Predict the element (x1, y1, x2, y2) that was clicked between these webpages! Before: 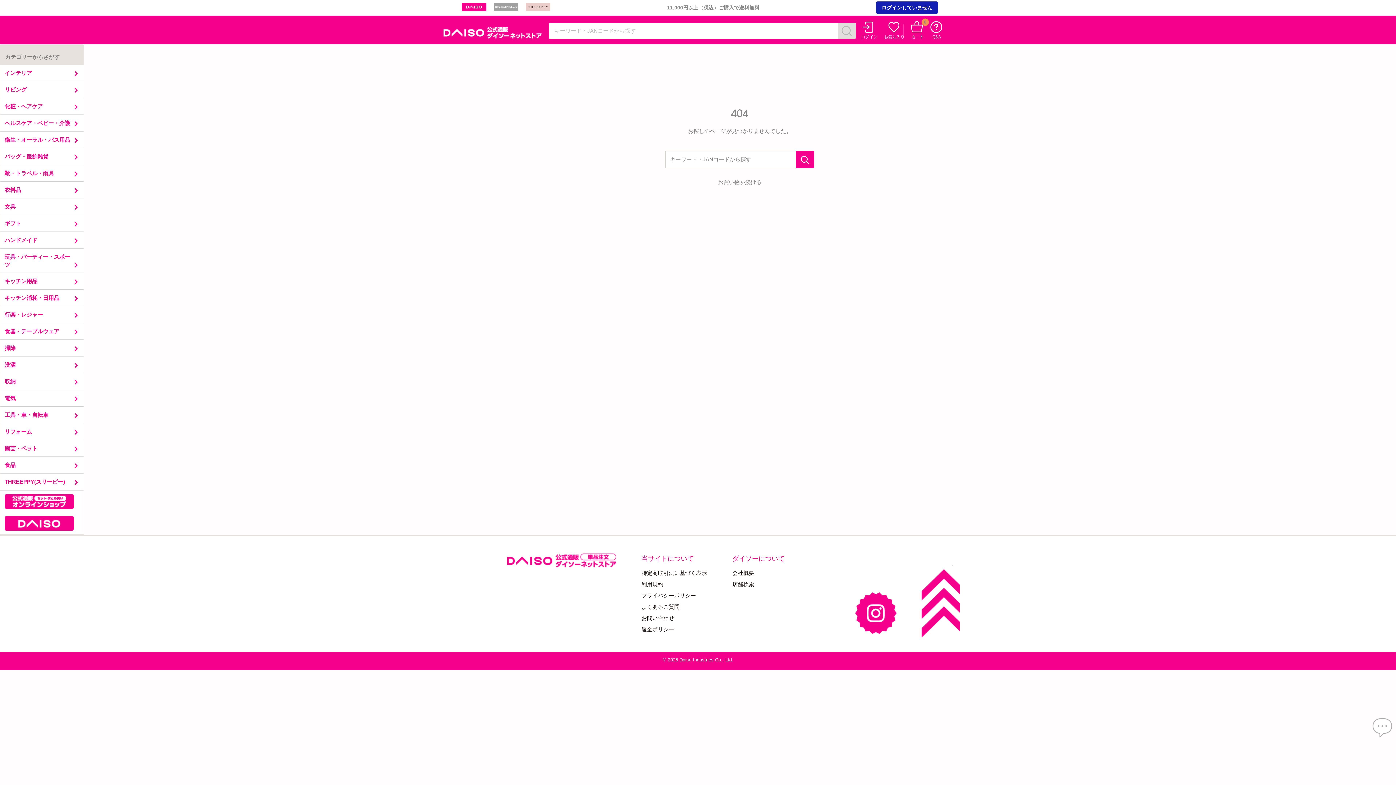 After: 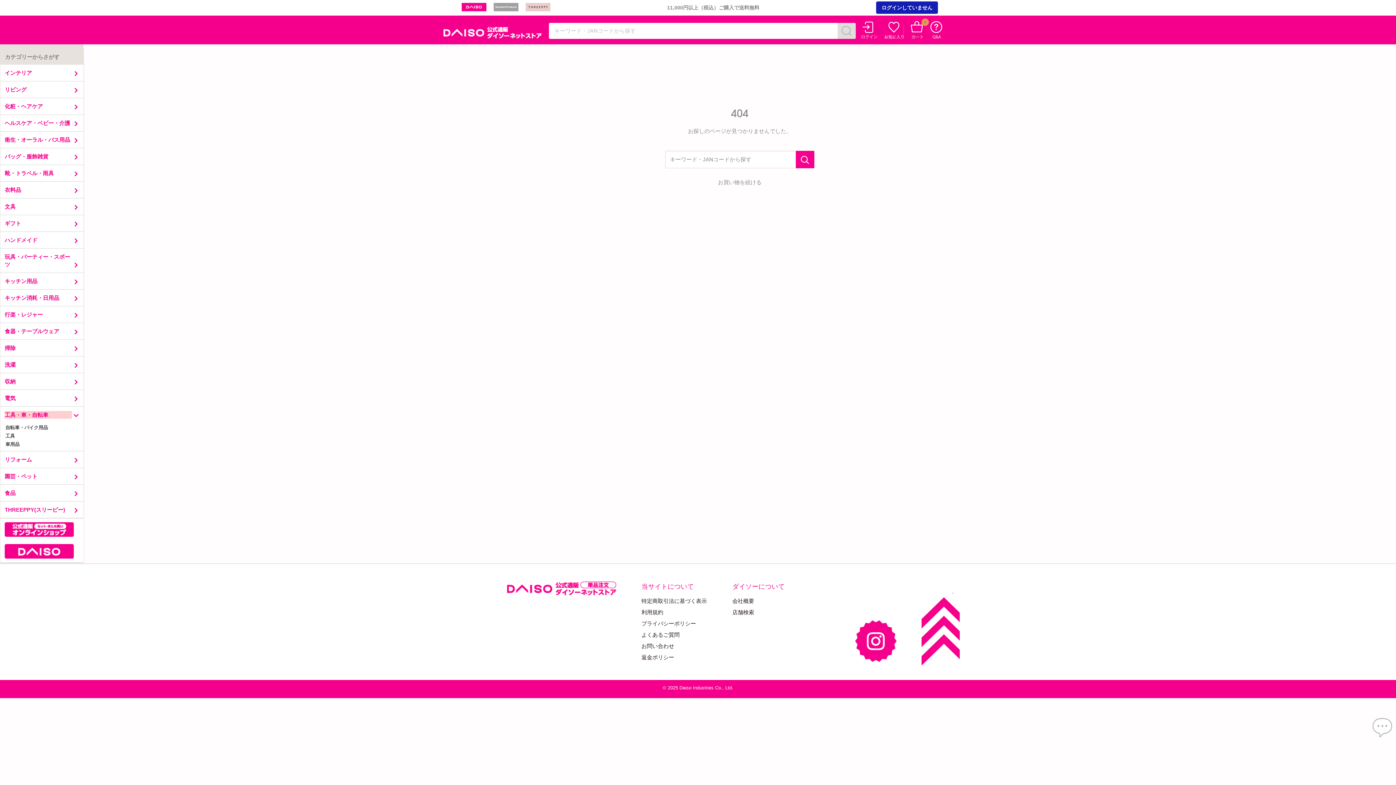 Action: bbox: (4, 411, 71, 418) label: 工具・車・自転車